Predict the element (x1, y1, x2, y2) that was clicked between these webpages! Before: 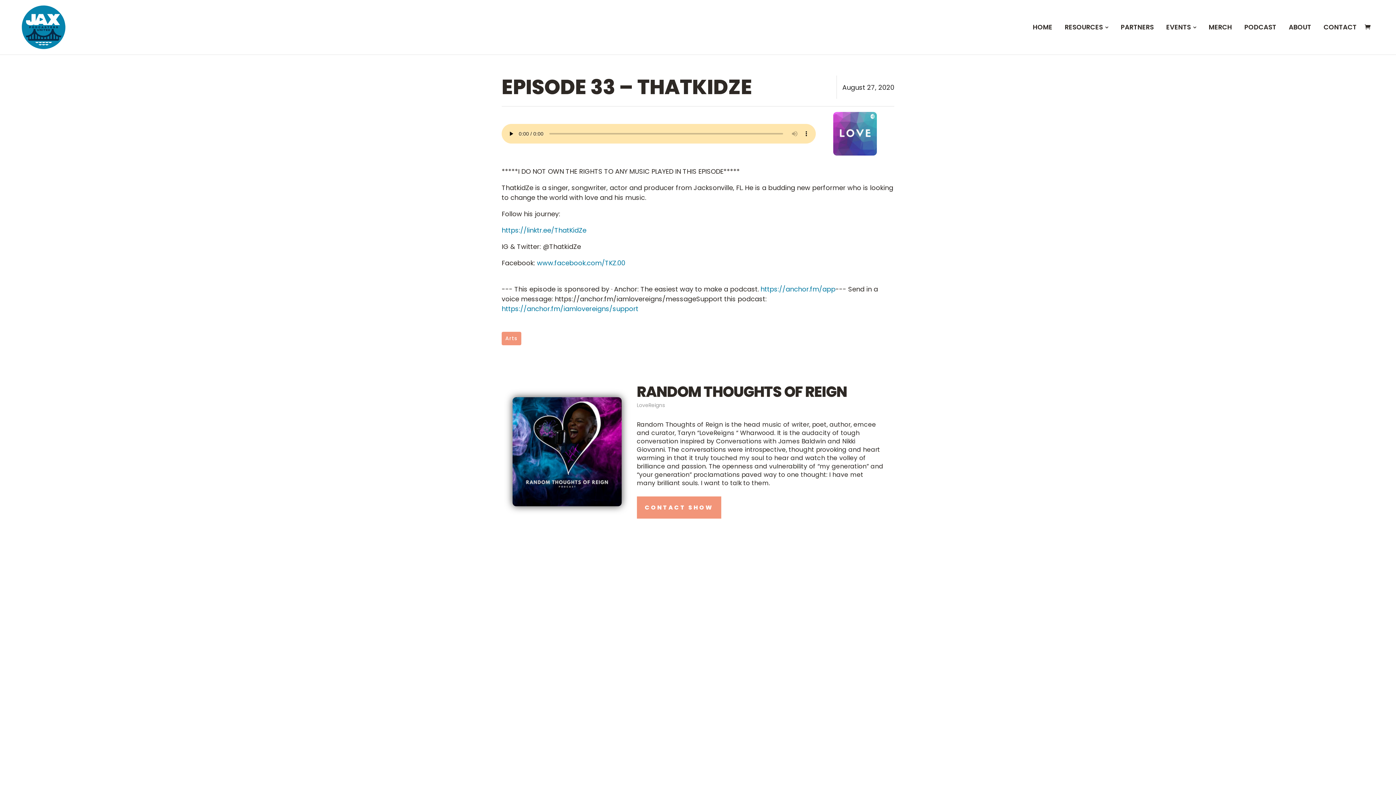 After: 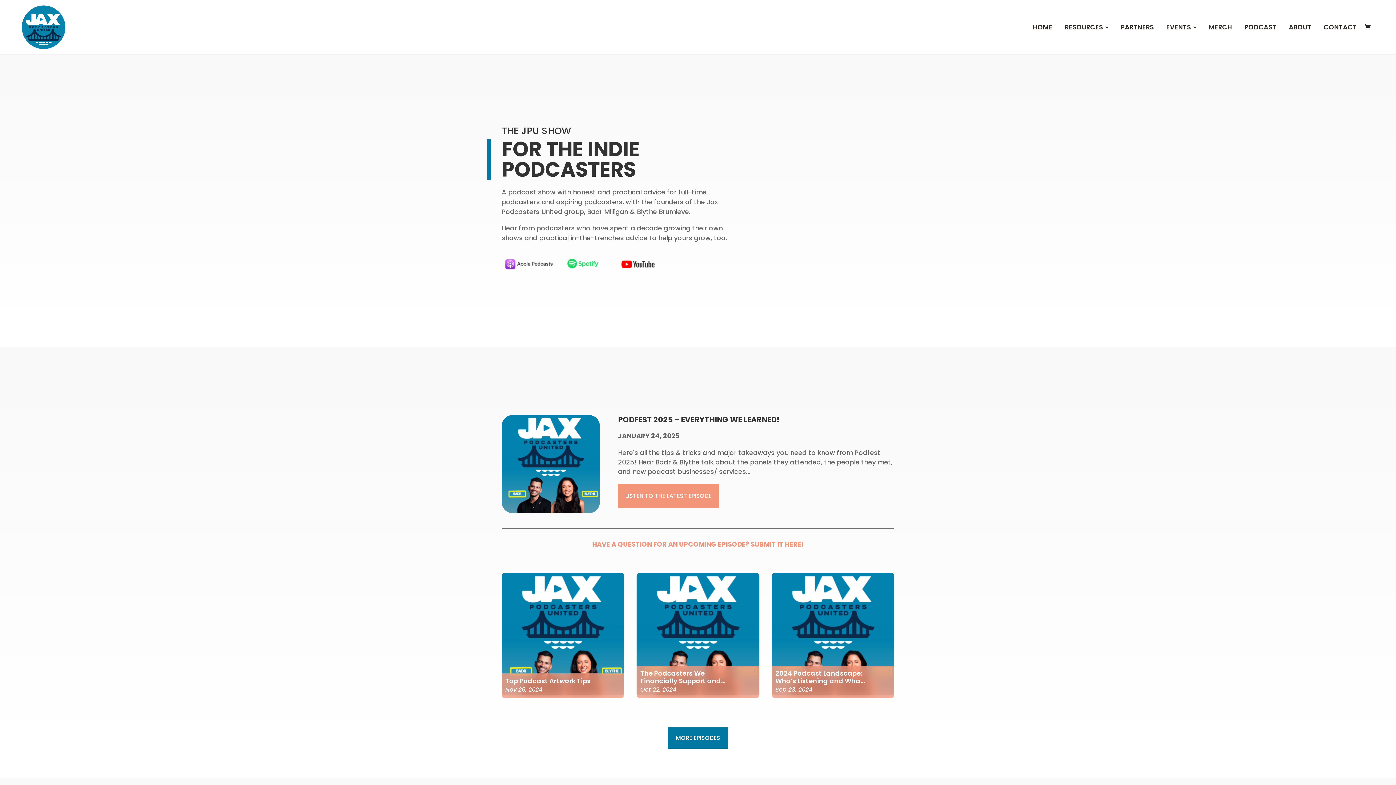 Action: label: PODCAST bbox: (1244, 21, 1276, 33)